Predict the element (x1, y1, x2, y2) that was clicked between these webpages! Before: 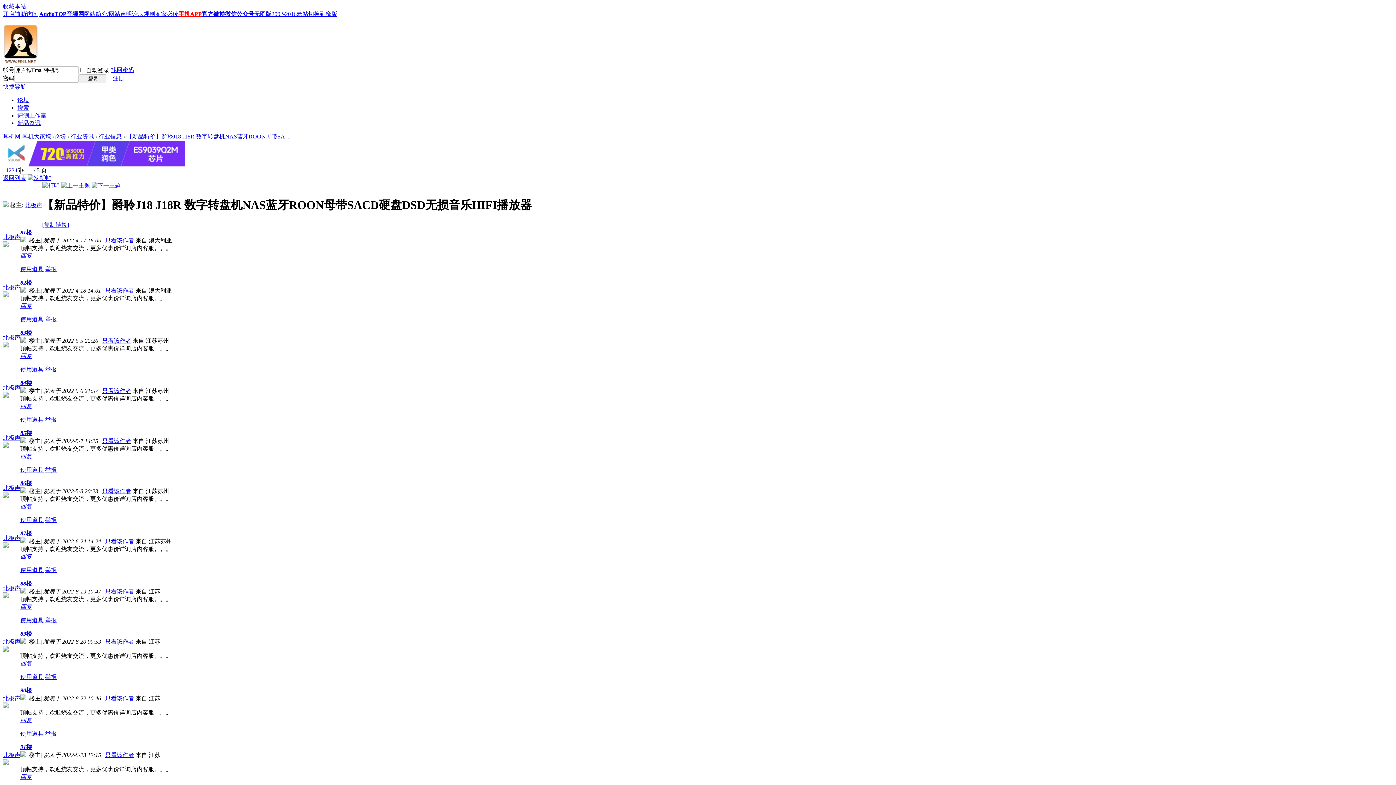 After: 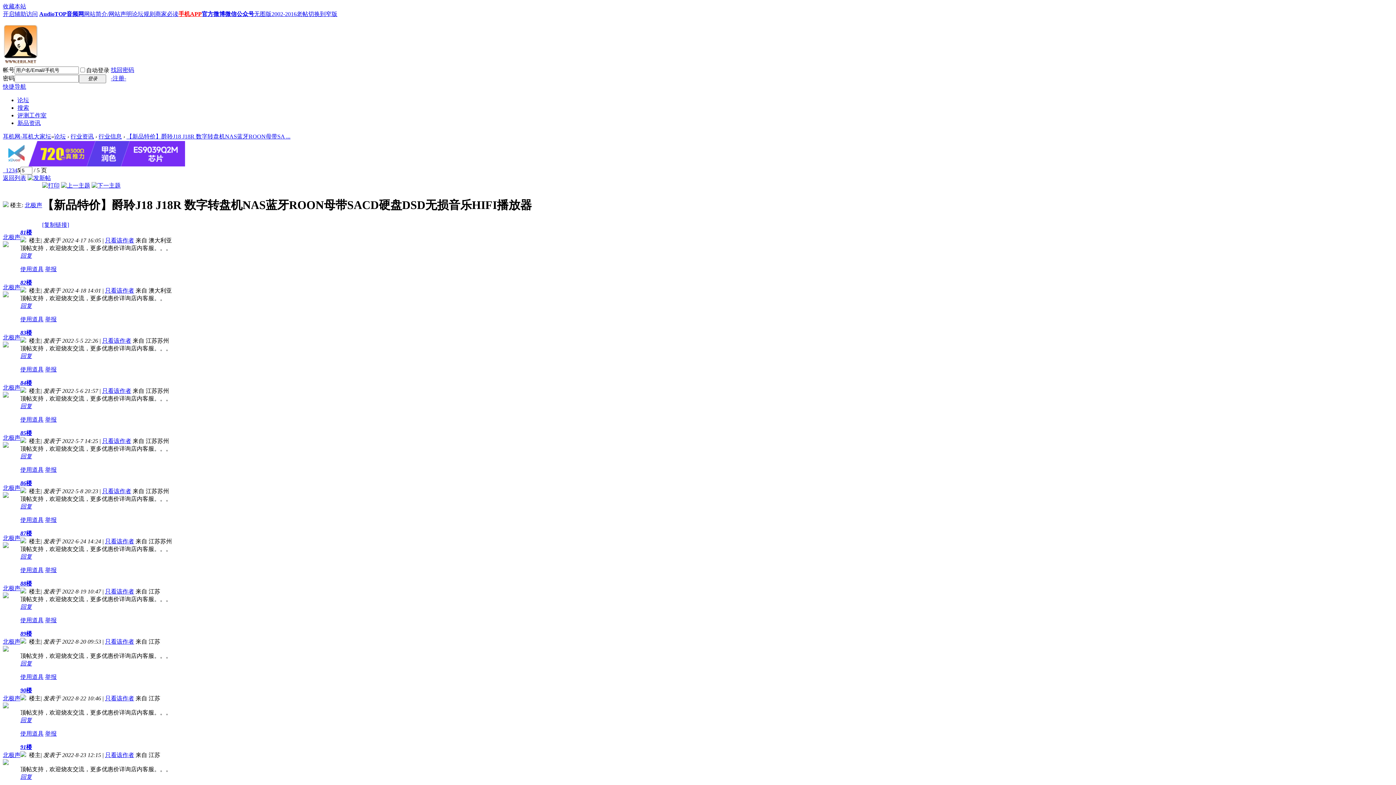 Action: label: 北极声 bbox: (2, 384, 20, 390)